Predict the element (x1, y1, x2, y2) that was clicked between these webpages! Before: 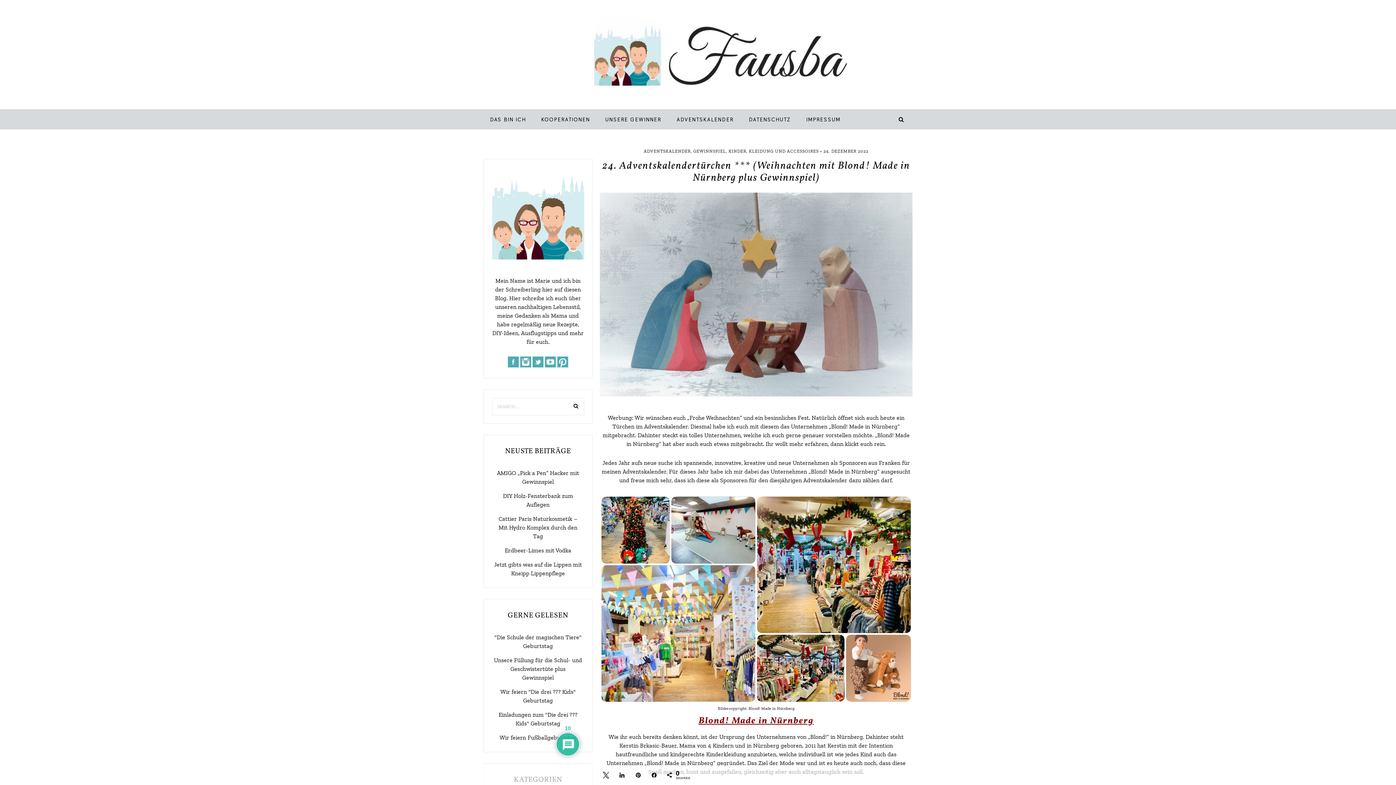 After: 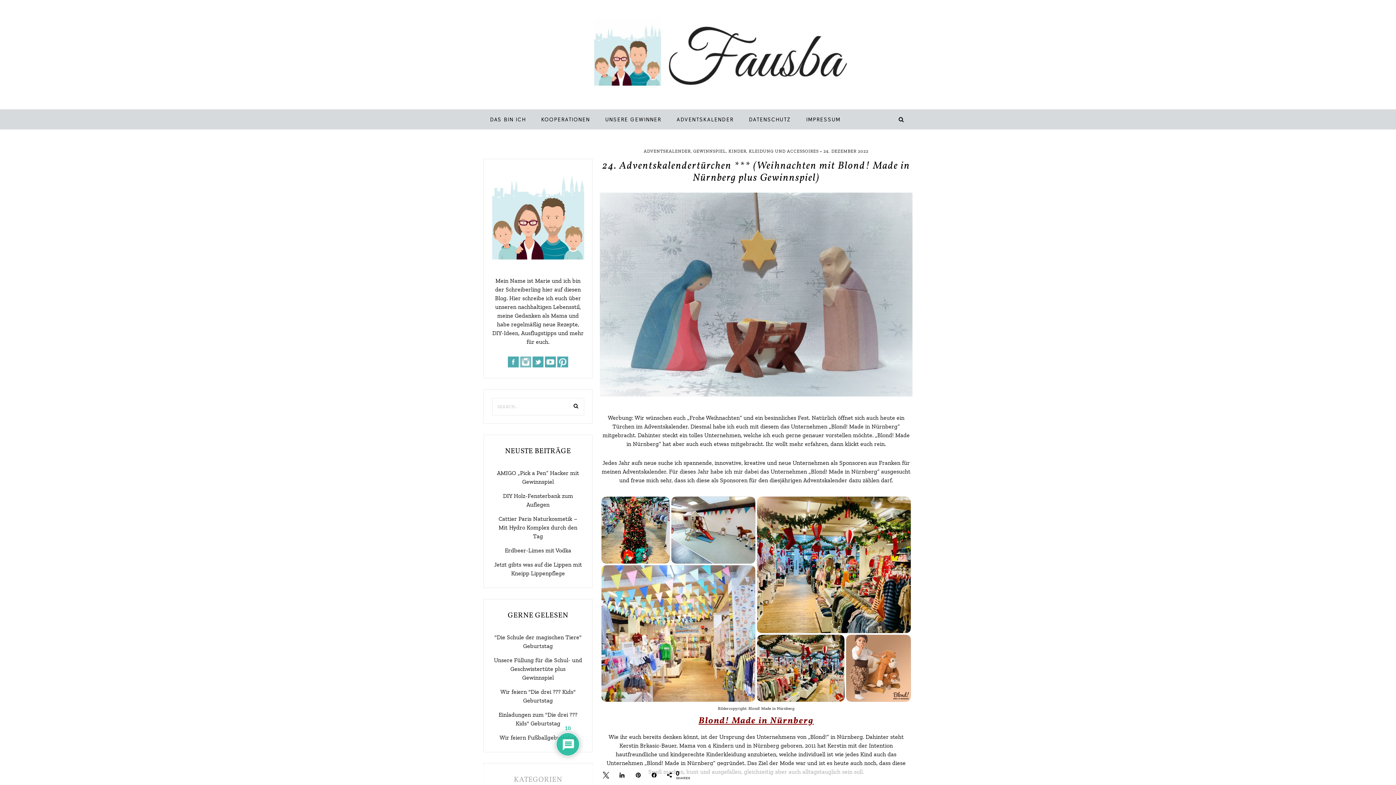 Action: bbox: (520, 362, 531, 368)